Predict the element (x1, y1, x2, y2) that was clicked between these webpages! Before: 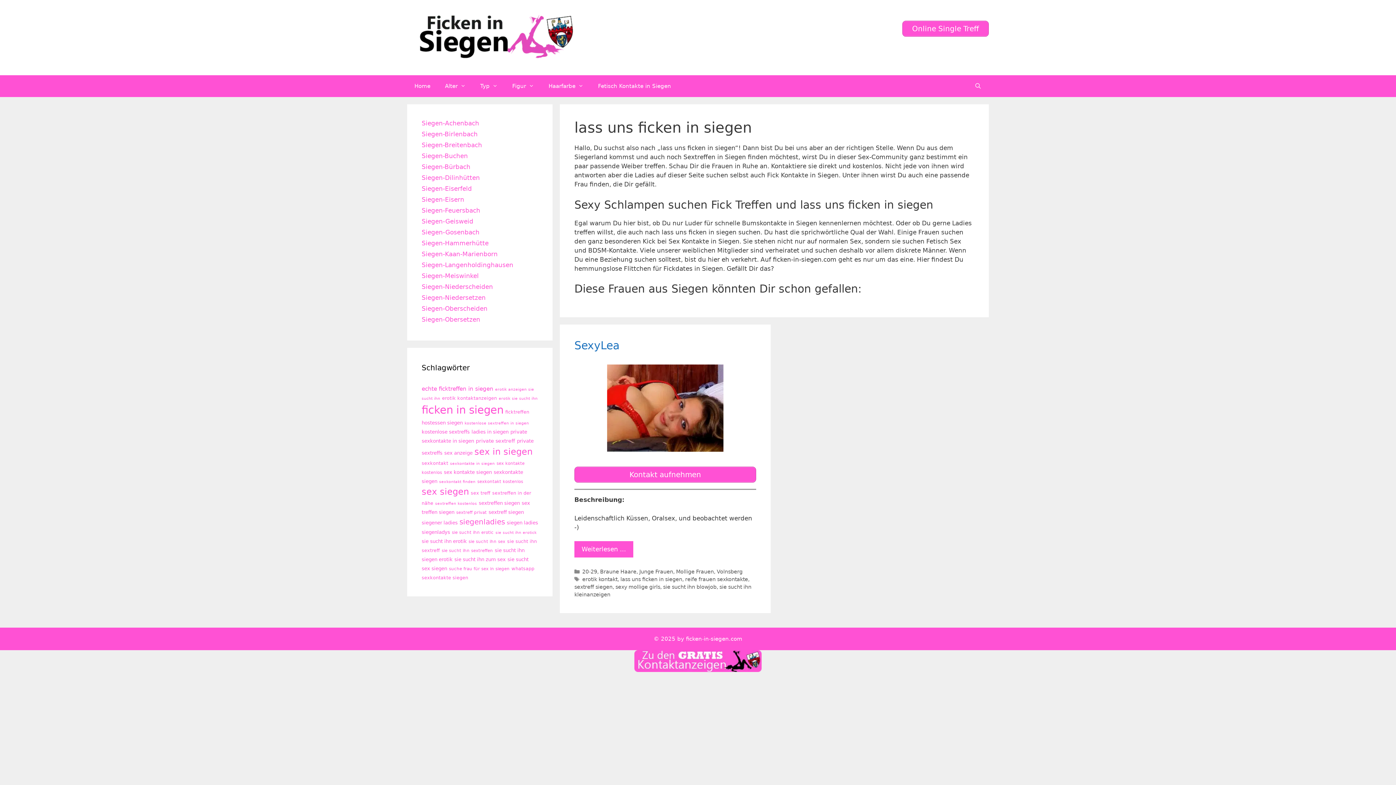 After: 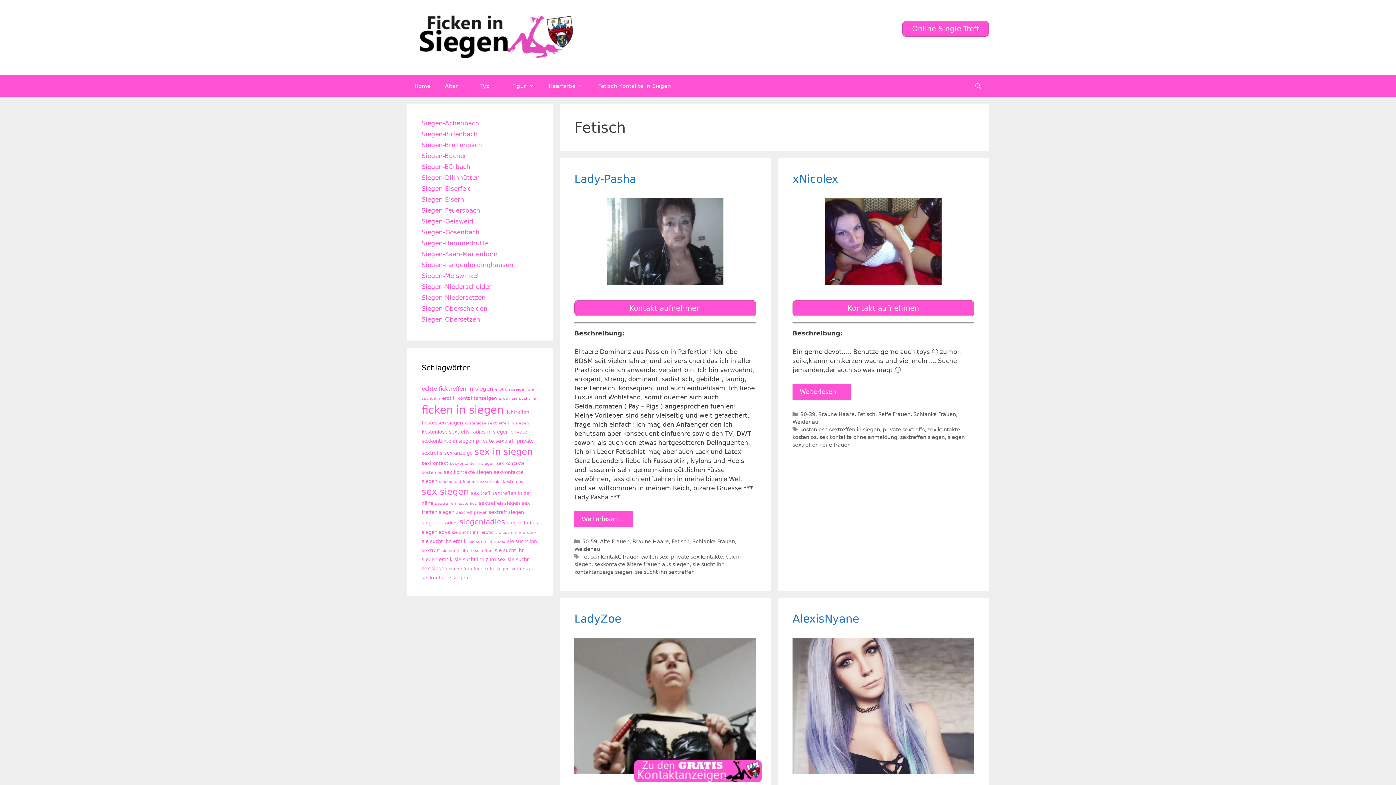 Action: label: Fetisch Kontakte in Siegen bbox: (590, 75, 678, 97)